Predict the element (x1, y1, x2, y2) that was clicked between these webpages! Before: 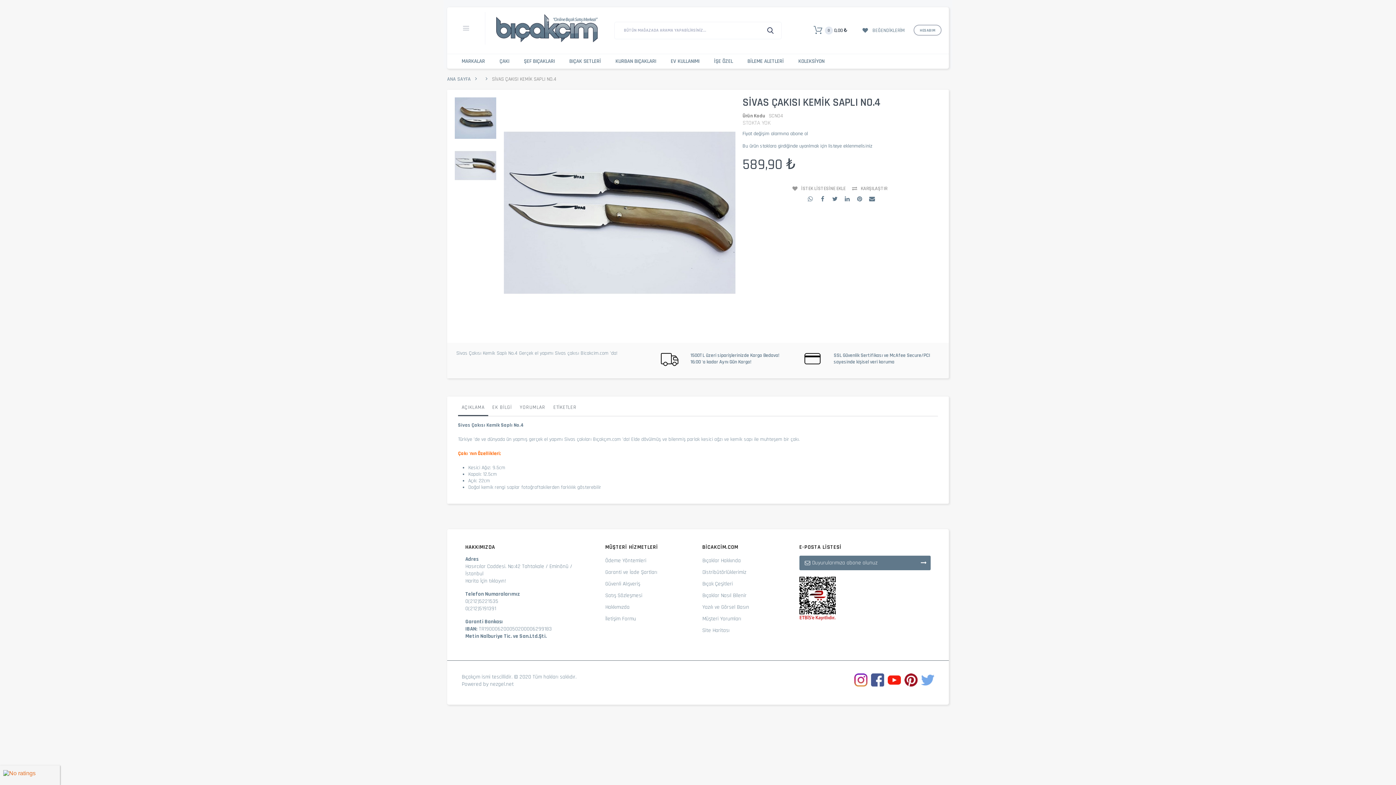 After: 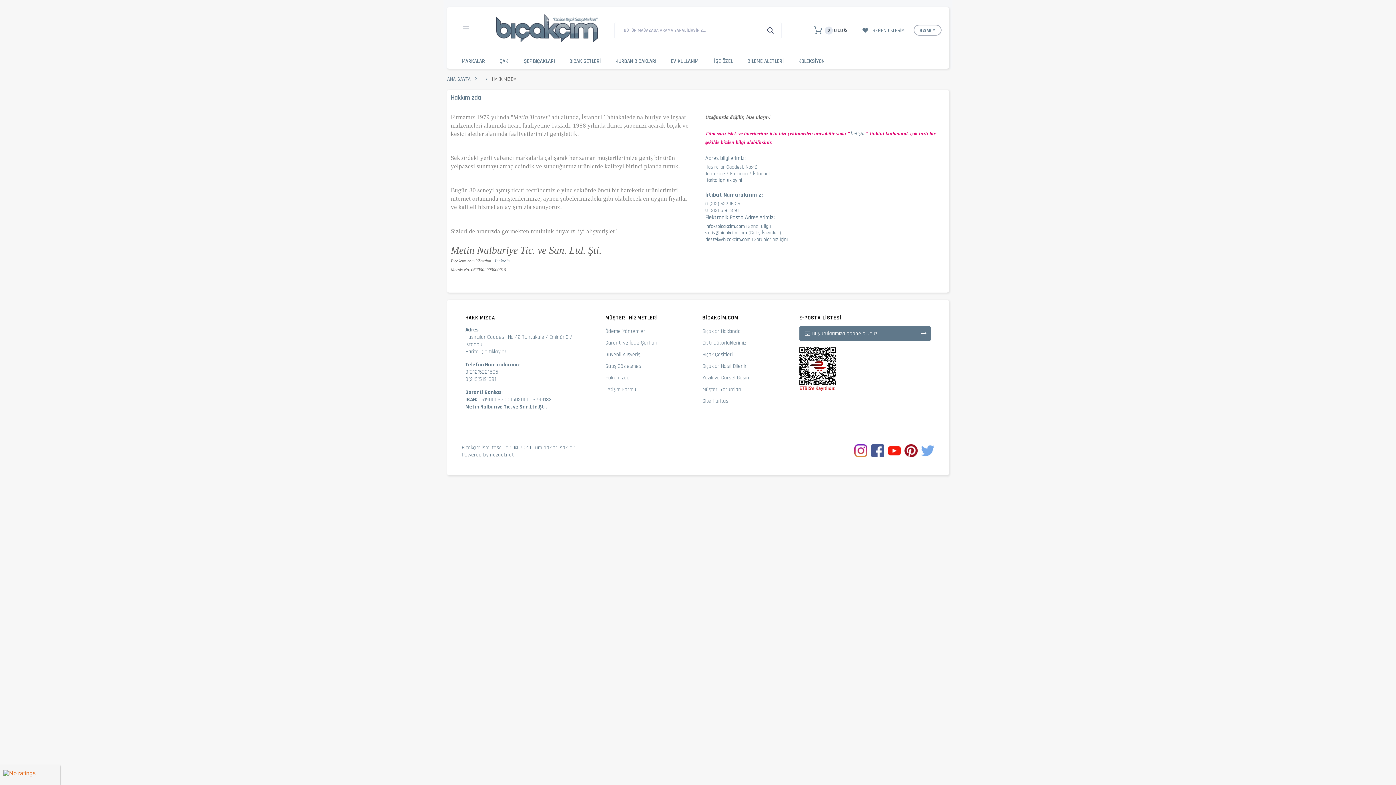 Action: label: Hakkımızda bbox: (605, 604, 629, 610)